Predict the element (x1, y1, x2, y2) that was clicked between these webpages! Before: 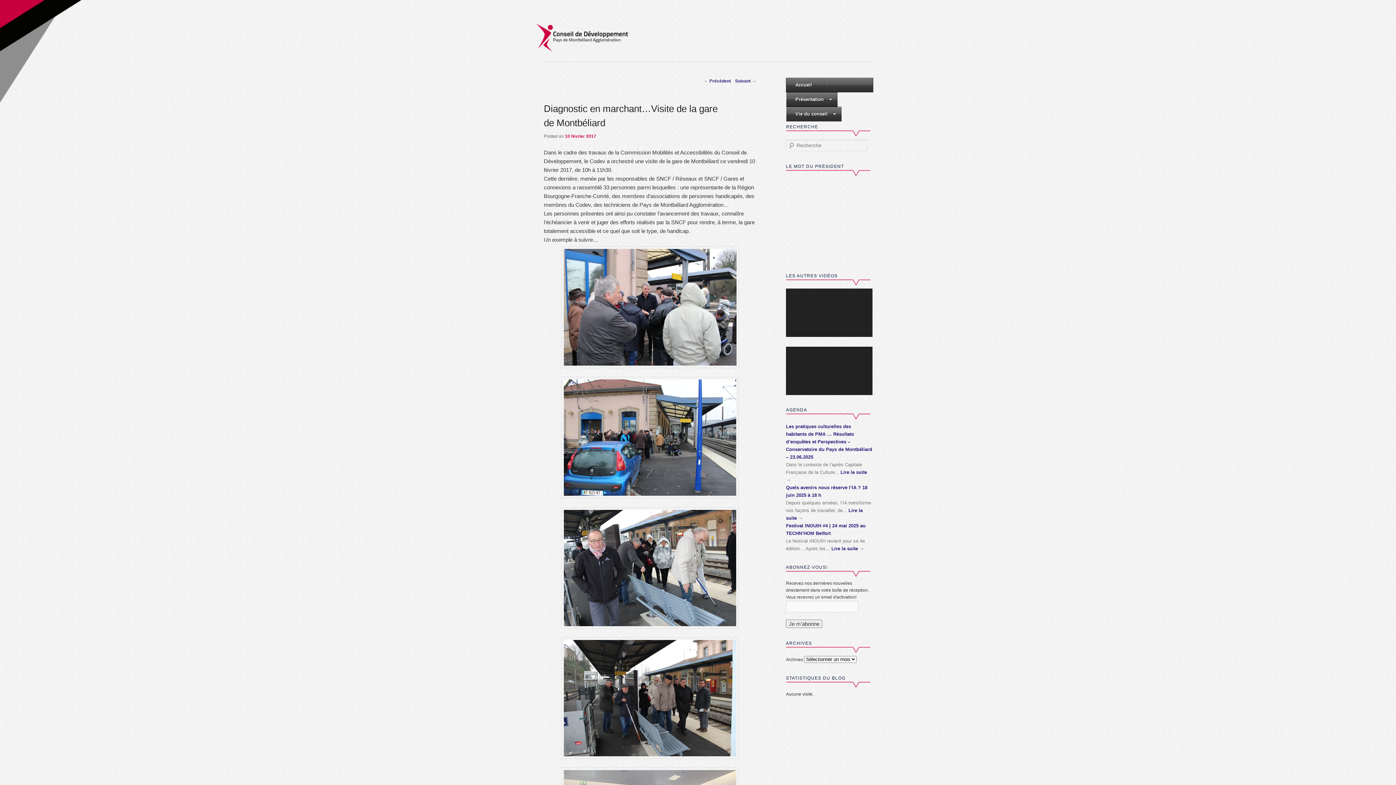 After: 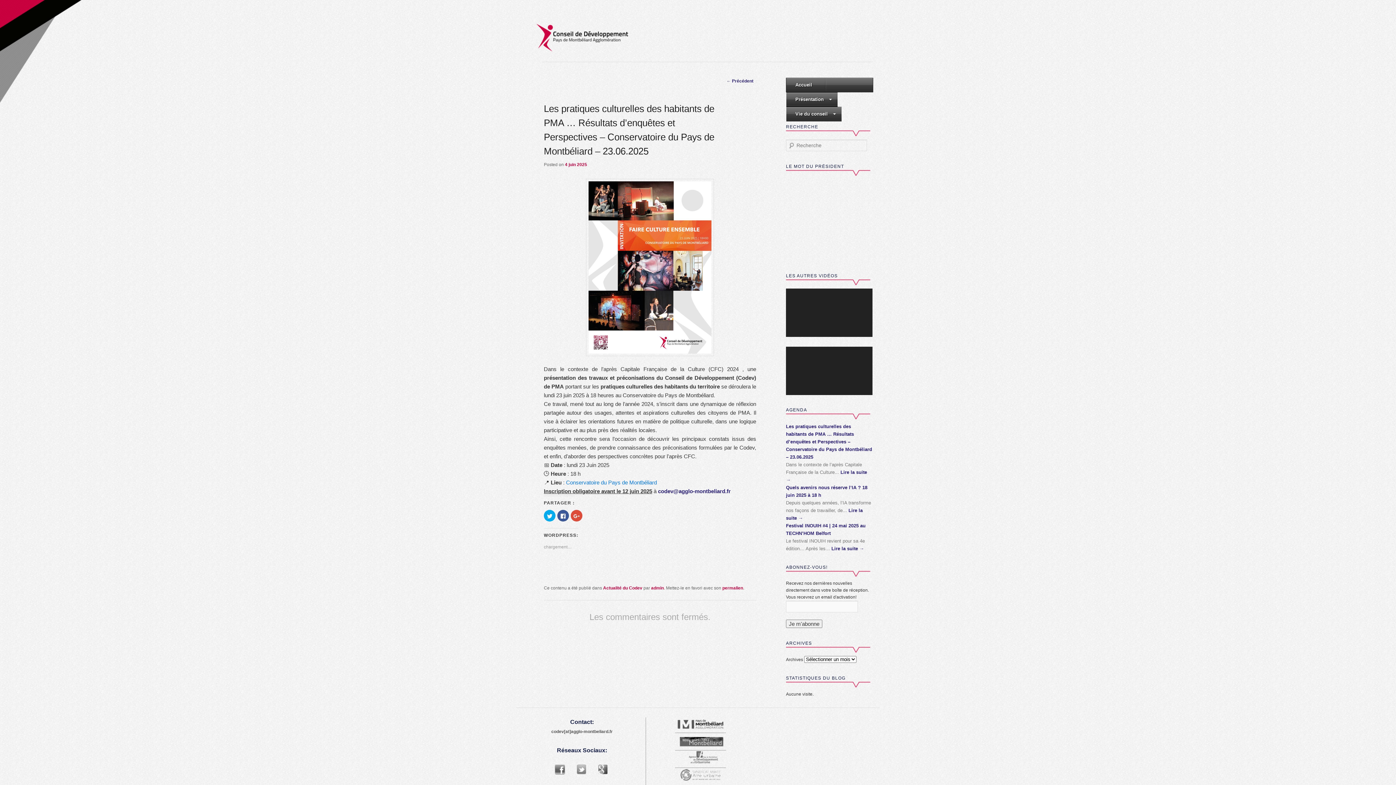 Action: label: Les pratiques culturelles des habitants de PMA … Résultats d’enquêtes et Perspectives – Conservatoire du Pays de Montbéliard – 23.06.2025 bbox: (786, 423, 872, 459)